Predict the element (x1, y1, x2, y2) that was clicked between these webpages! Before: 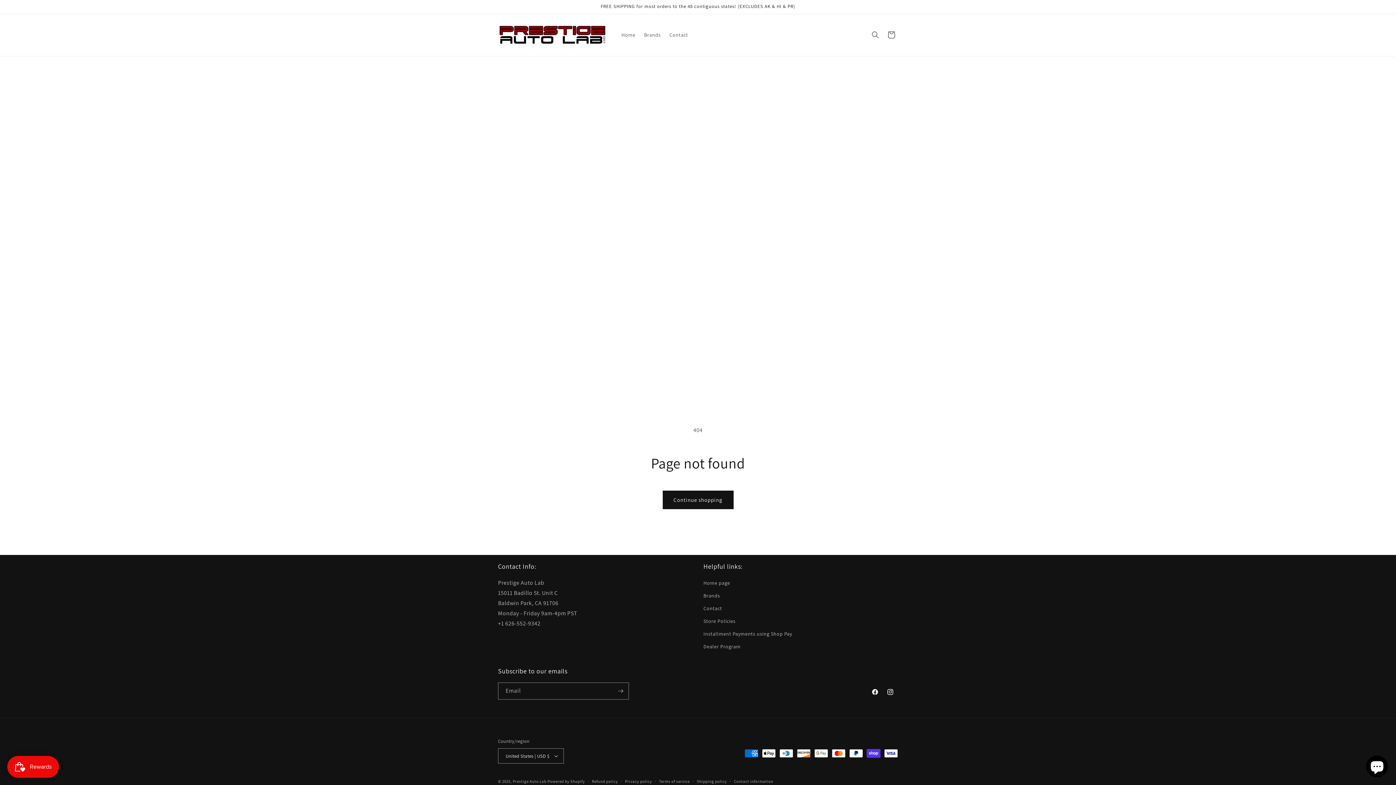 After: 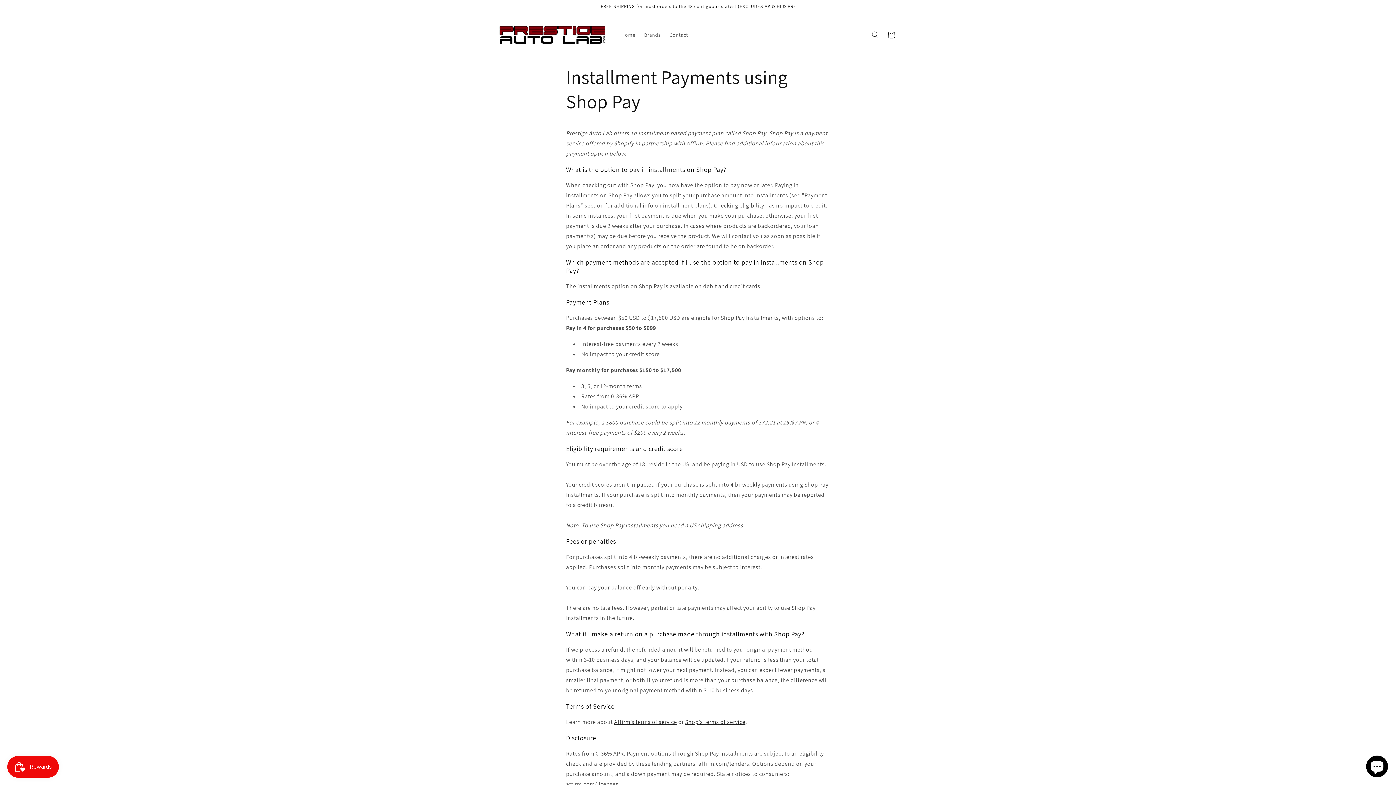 Action: bbox: (703, 628, 792, 640) label: Installment Payments using Shop Pay